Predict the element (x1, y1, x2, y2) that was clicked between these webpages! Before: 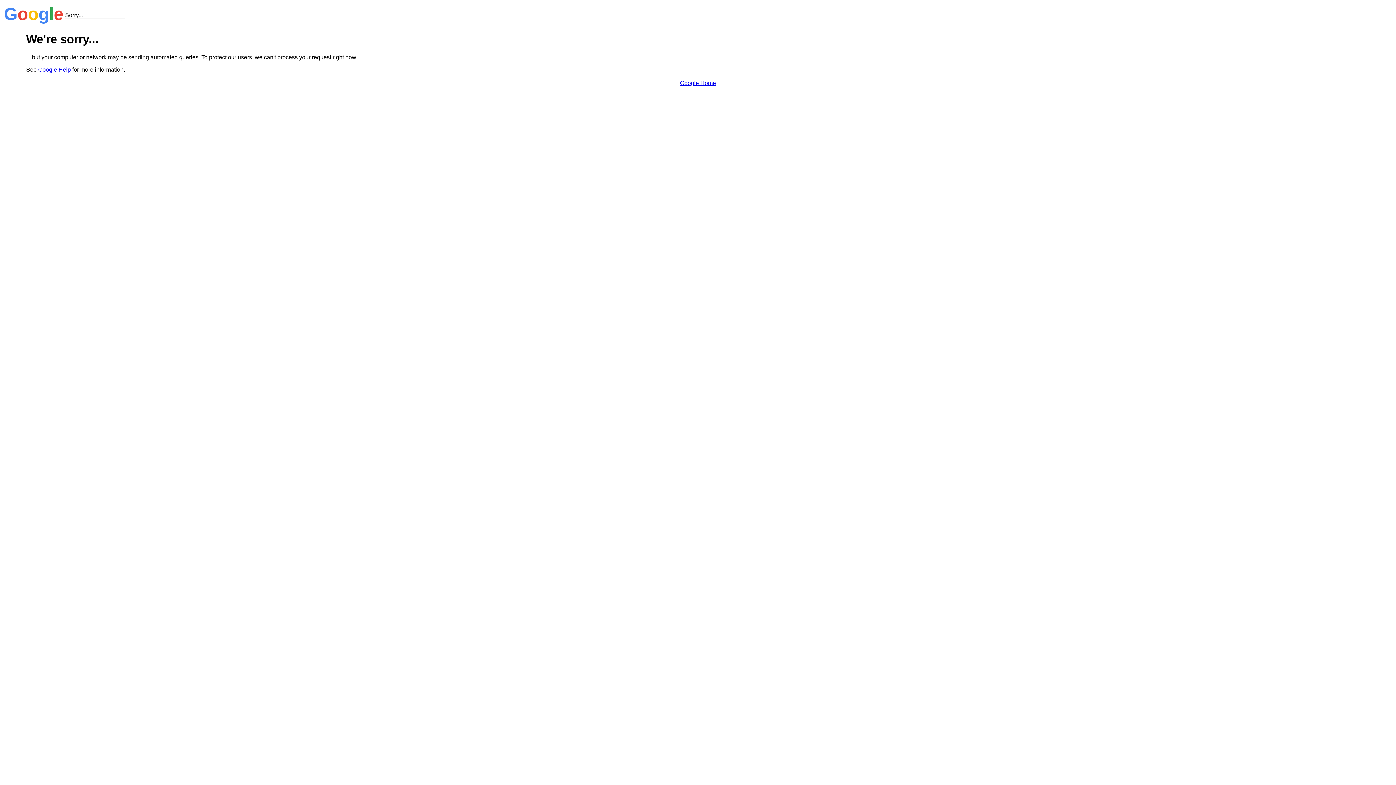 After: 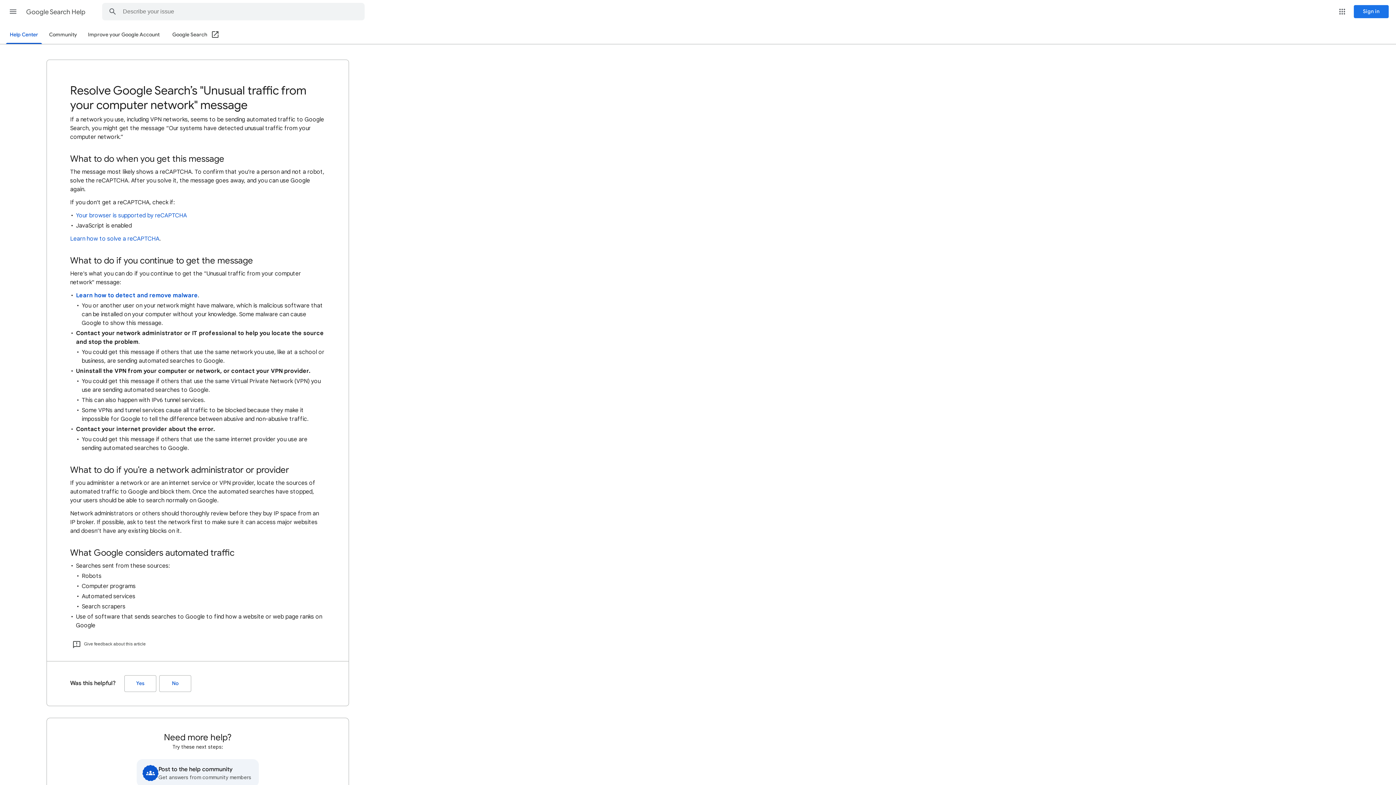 Action: bbox: (38, 66, 70, 72) label: Google Help